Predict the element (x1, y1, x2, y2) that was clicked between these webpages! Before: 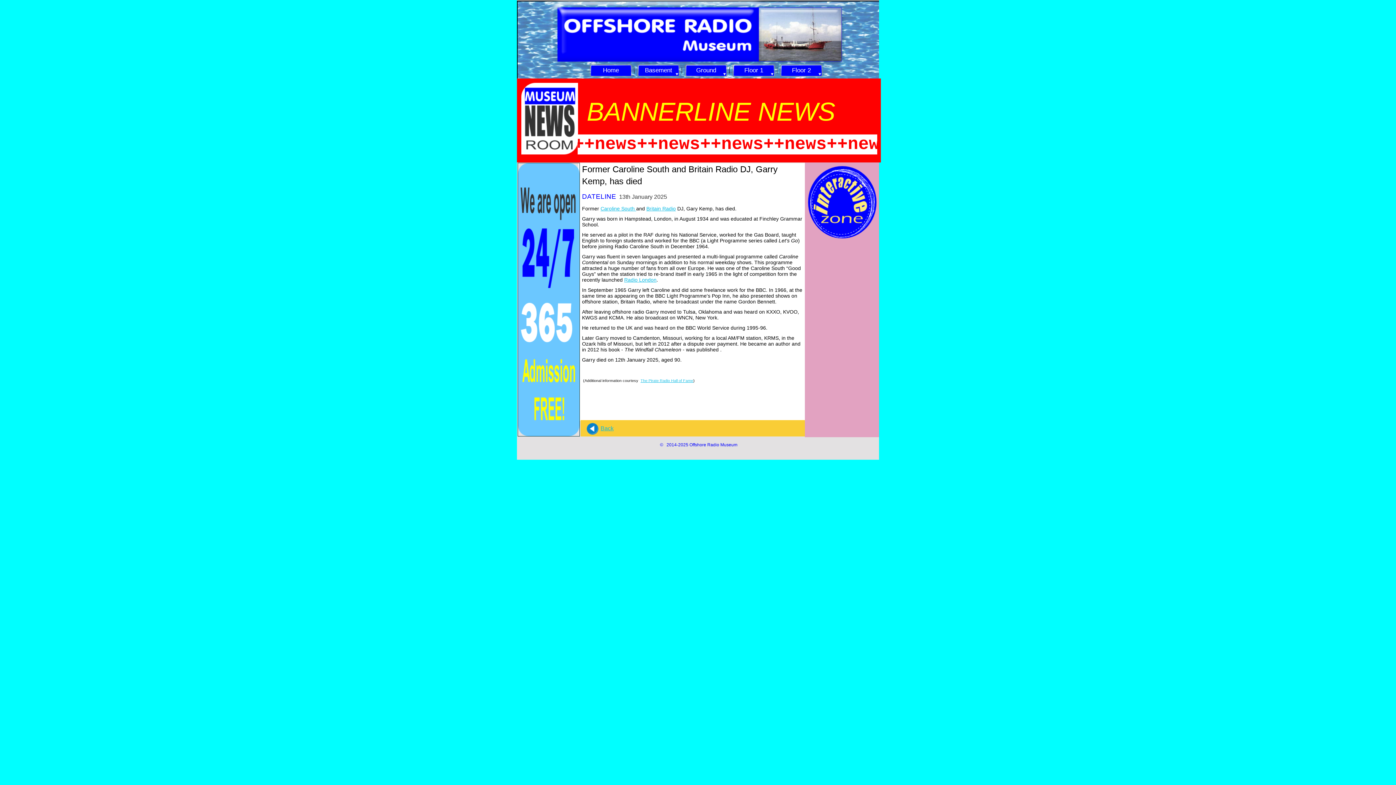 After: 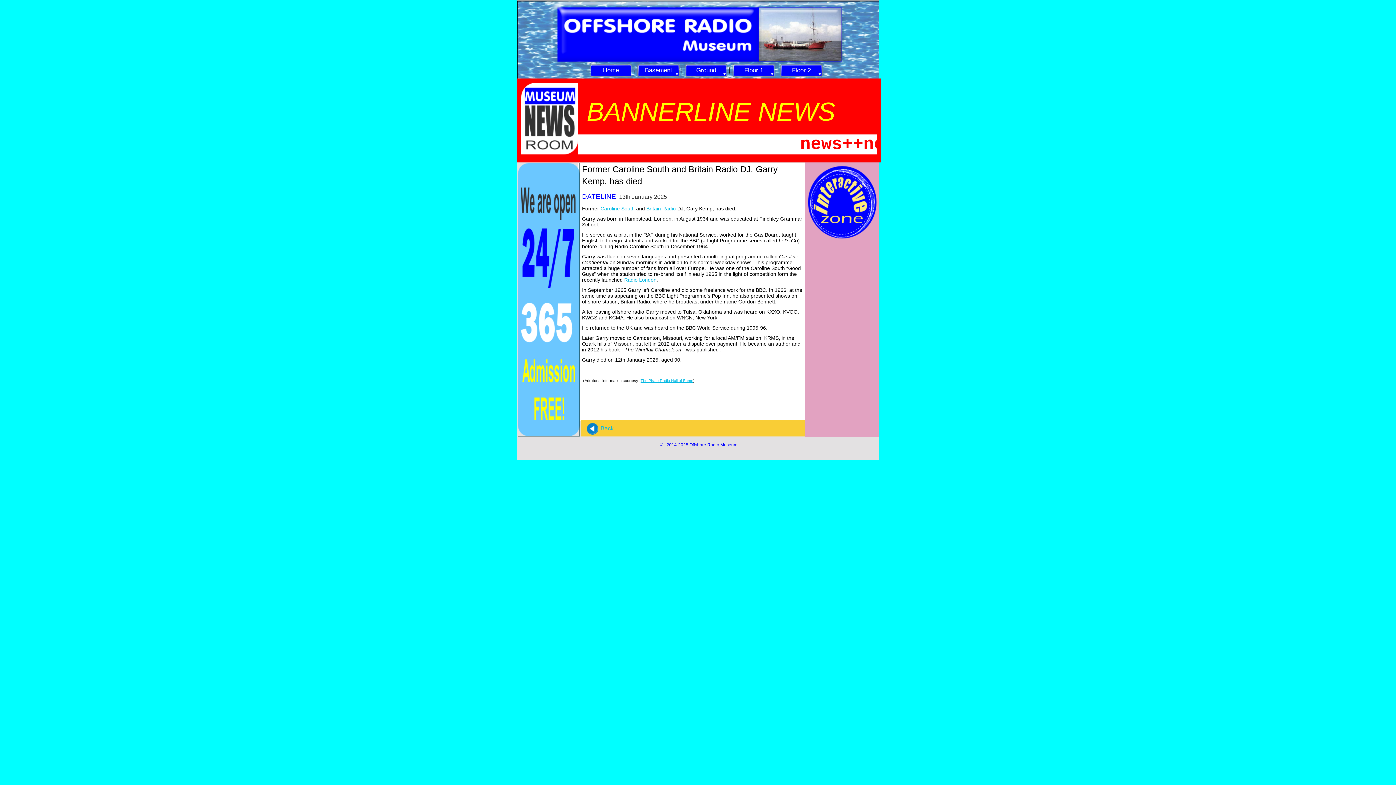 Action: label: Caroline South  bbox: (600, 205, 636, 211)